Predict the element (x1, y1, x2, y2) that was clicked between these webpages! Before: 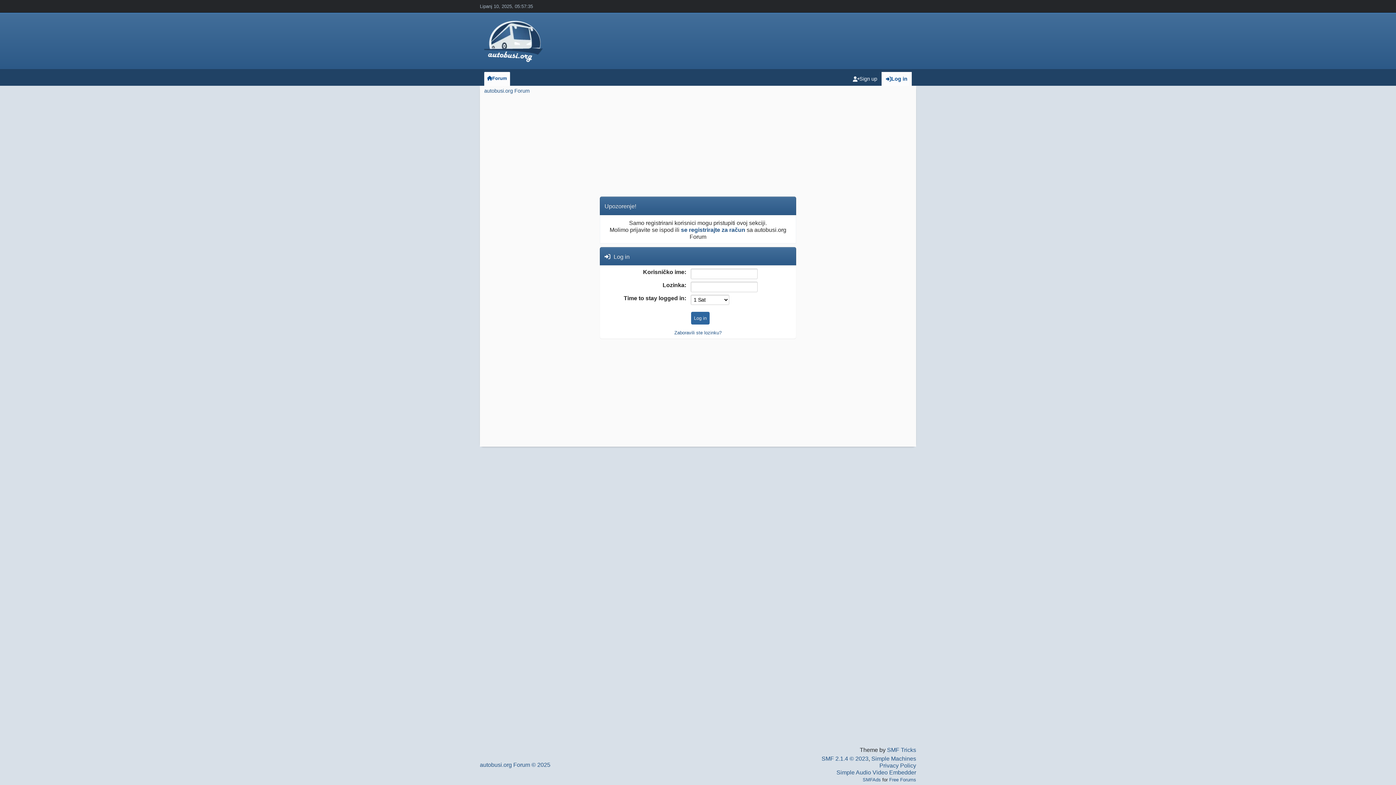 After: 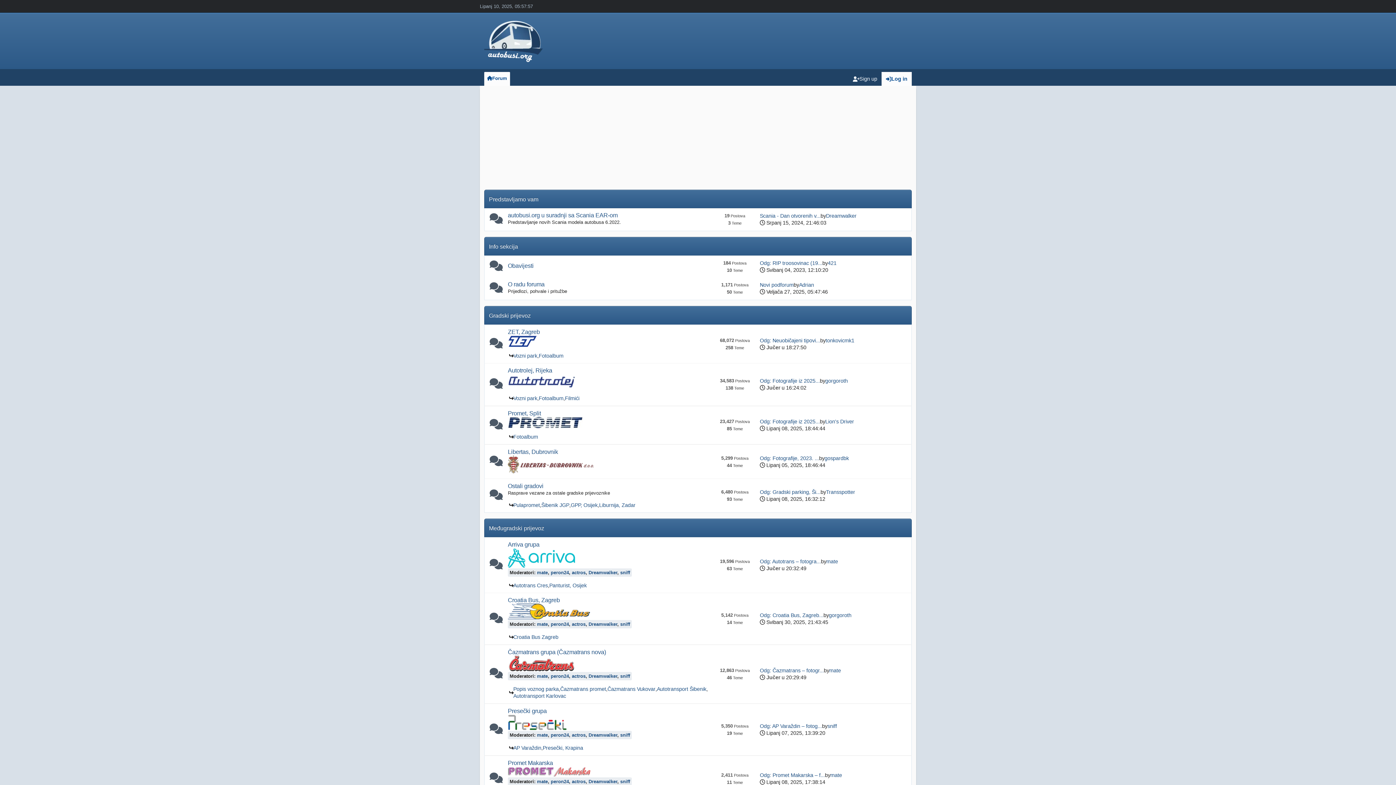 Action: bbox: (484, 88, 529, 93) label: autobusi.org Forum